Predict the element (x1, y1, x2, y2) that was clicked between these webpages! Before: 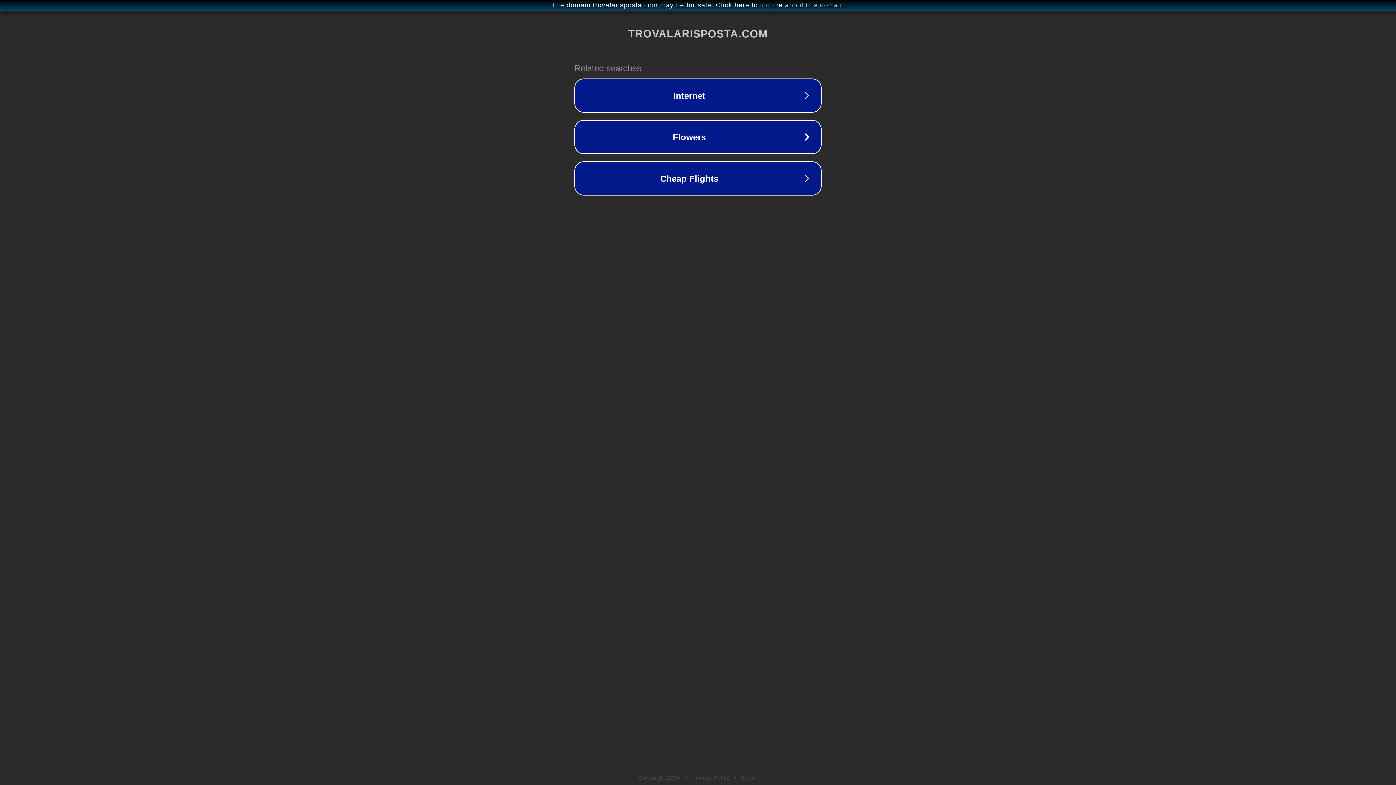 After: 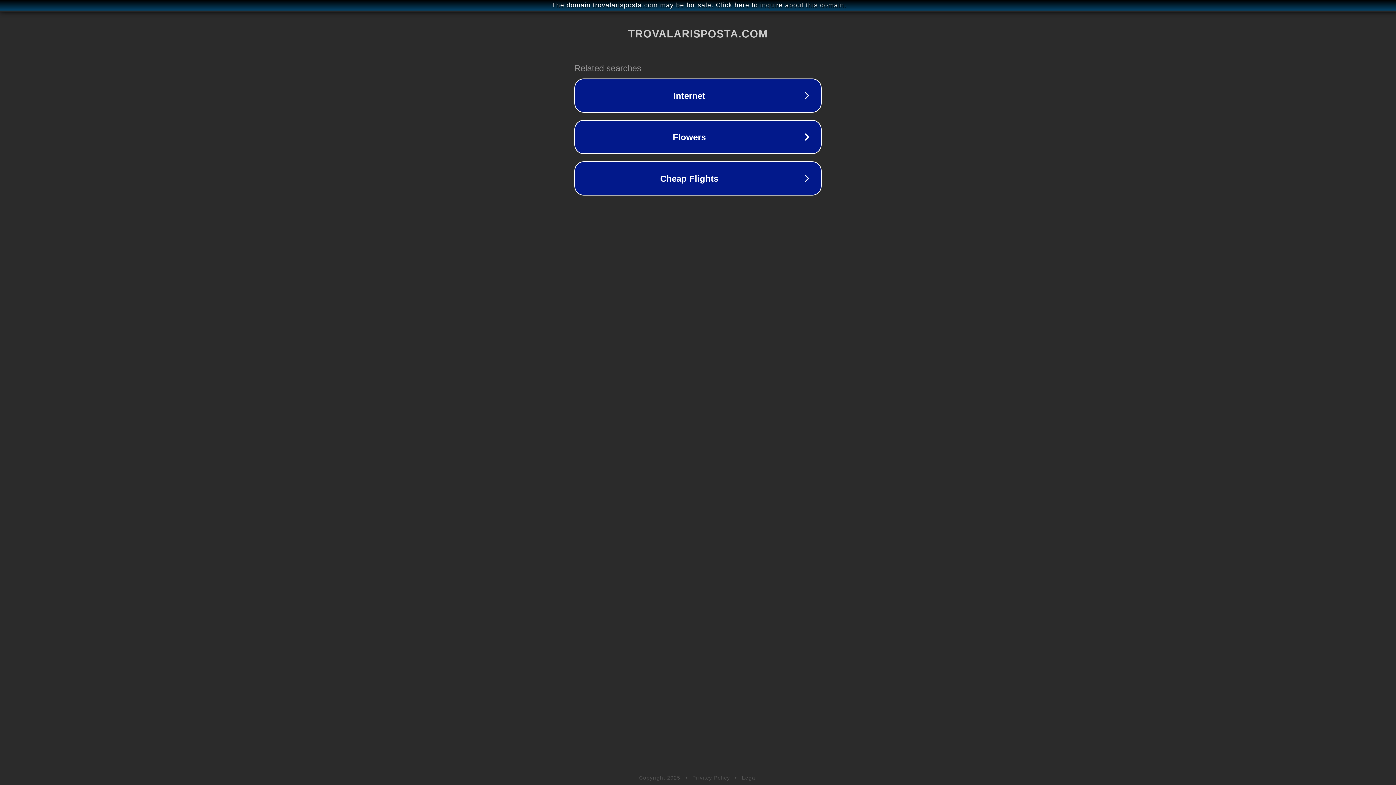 Action: label: Legal bbox: (742, 775, 757, 781)